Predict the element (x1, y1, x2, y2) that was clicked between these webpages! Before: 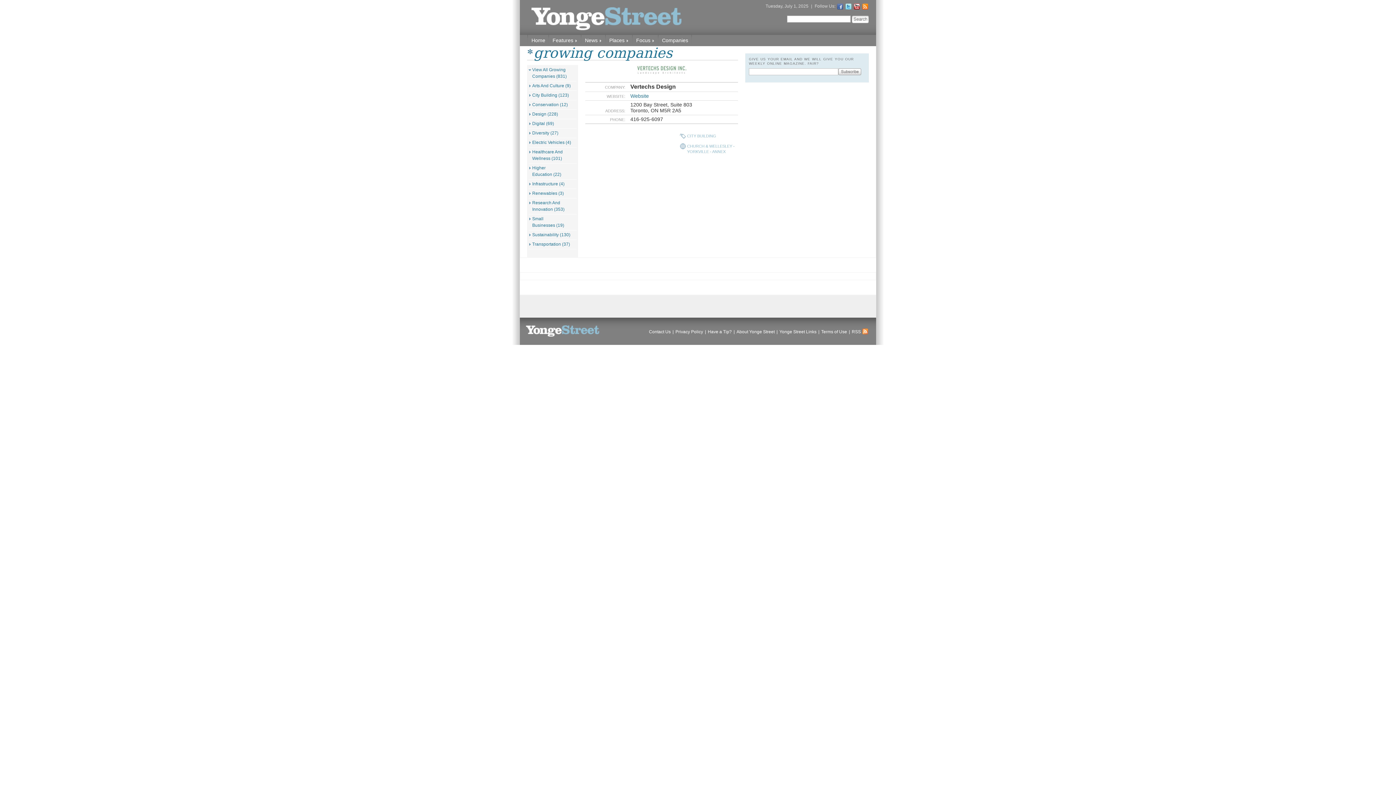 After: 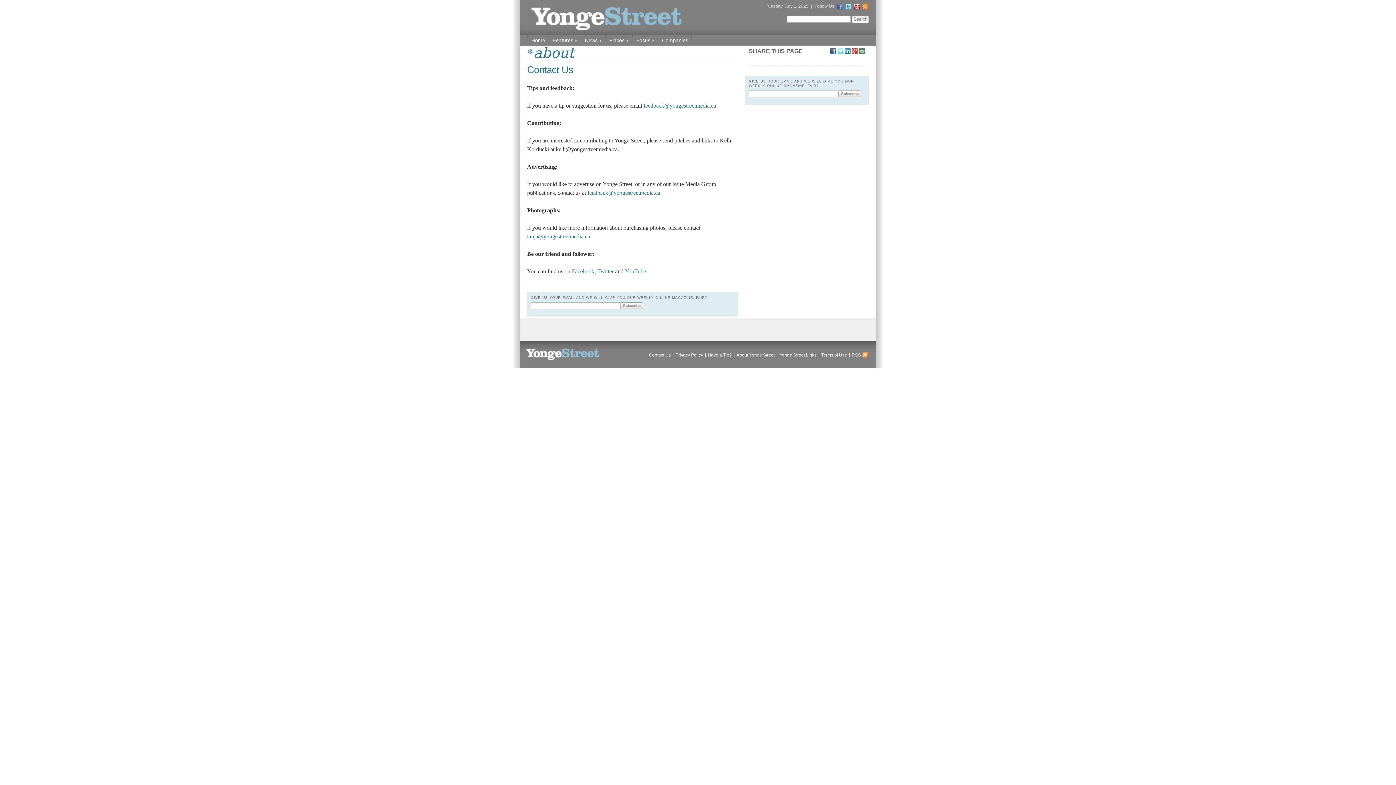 Action: label: Contact Us bbox: (649, 329, 670, 334)